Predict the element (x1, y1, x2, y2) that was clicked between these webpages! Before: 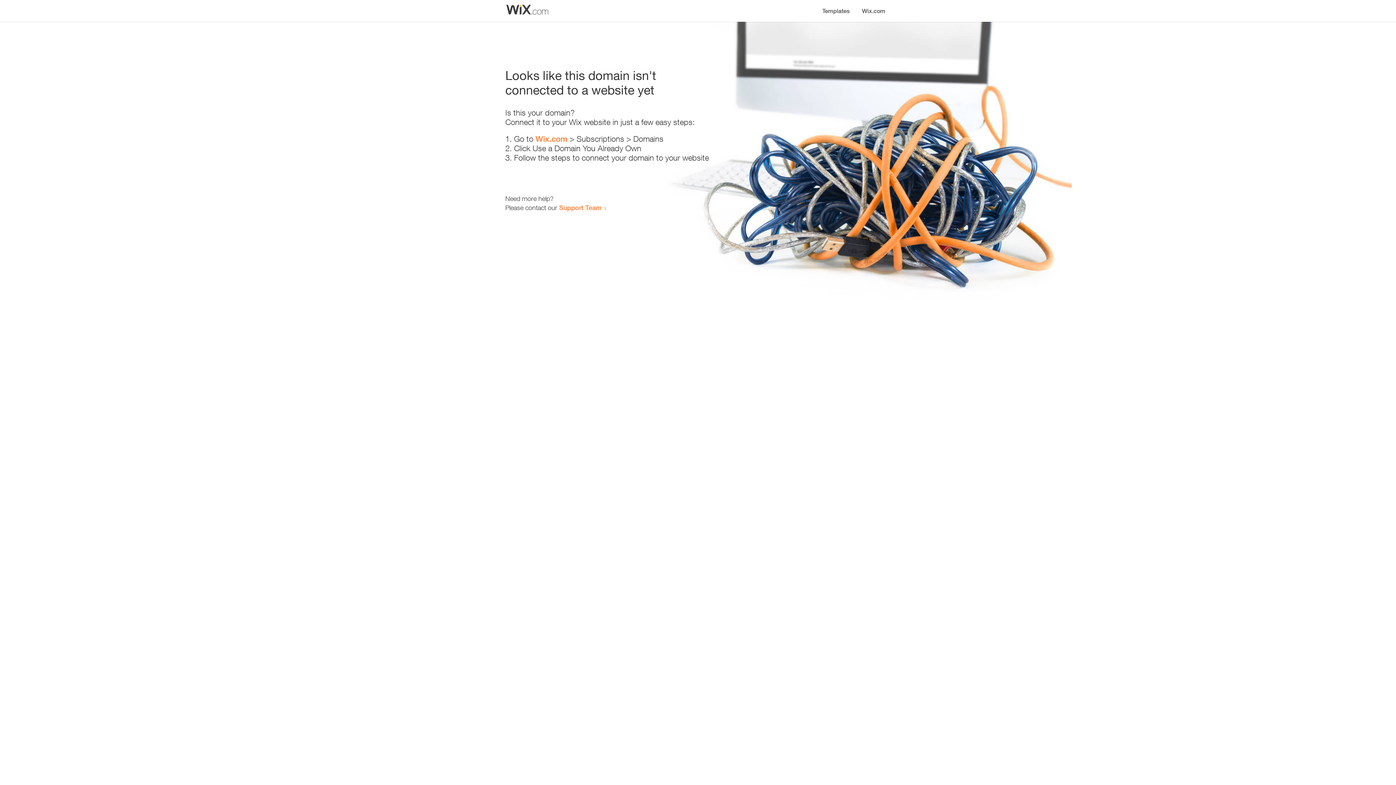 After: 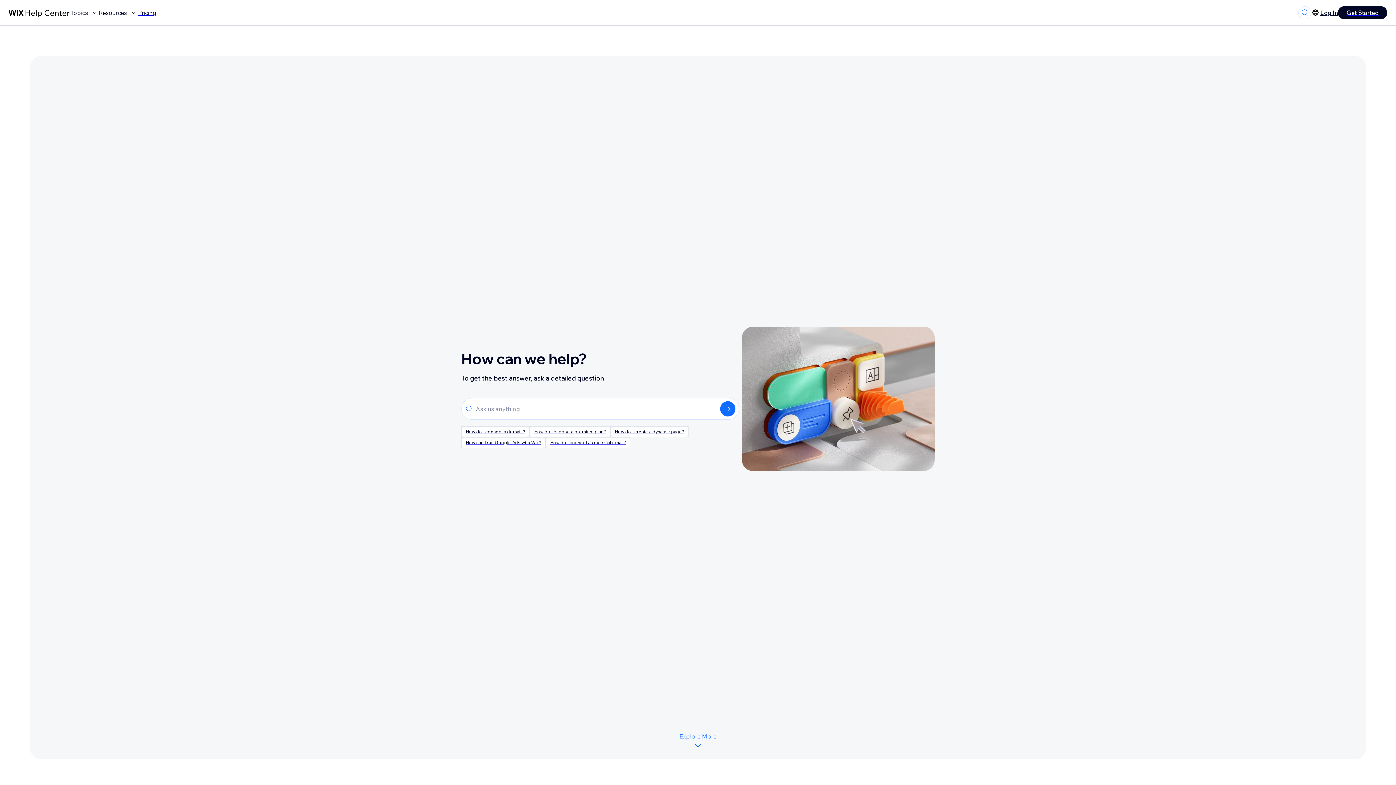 Action: label: Support Team bbox: (559, 203, 601, 211)